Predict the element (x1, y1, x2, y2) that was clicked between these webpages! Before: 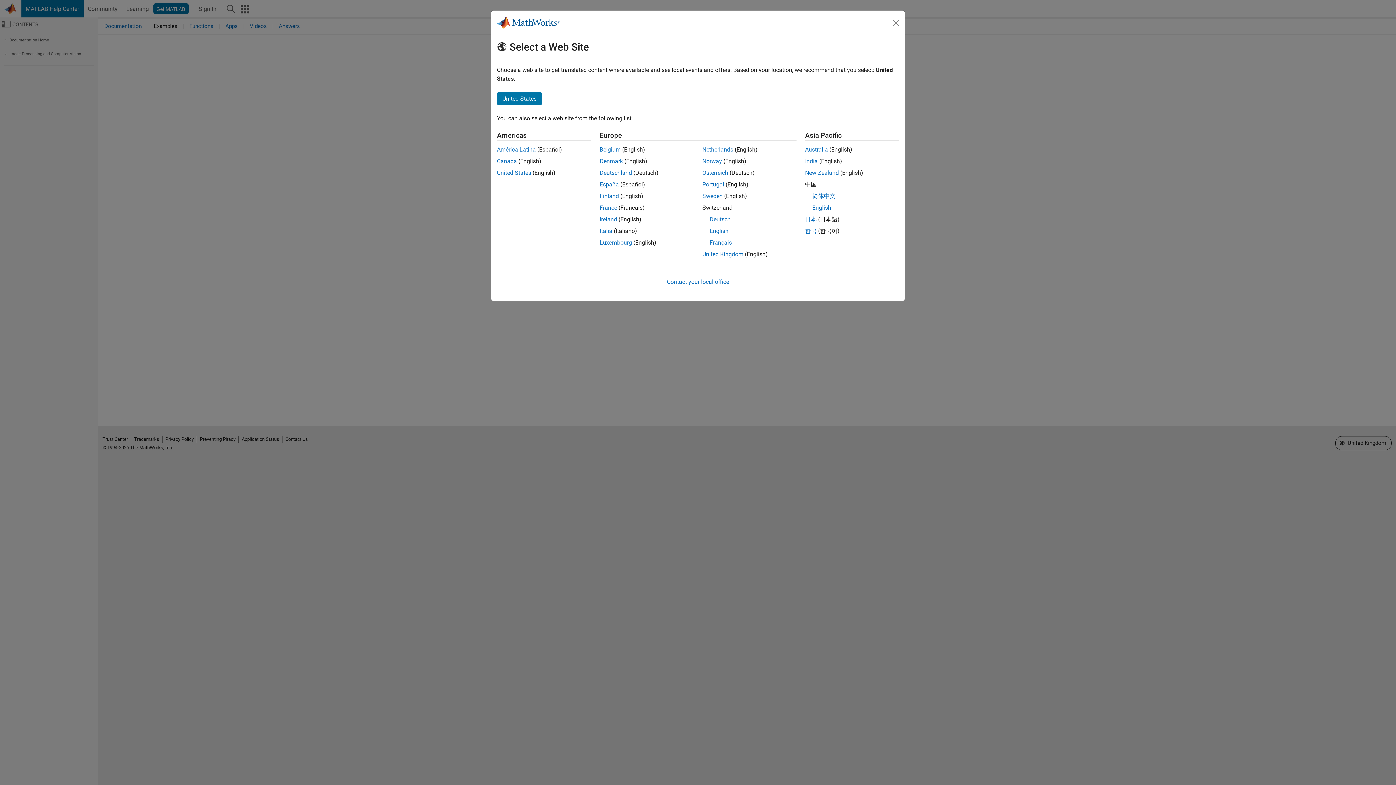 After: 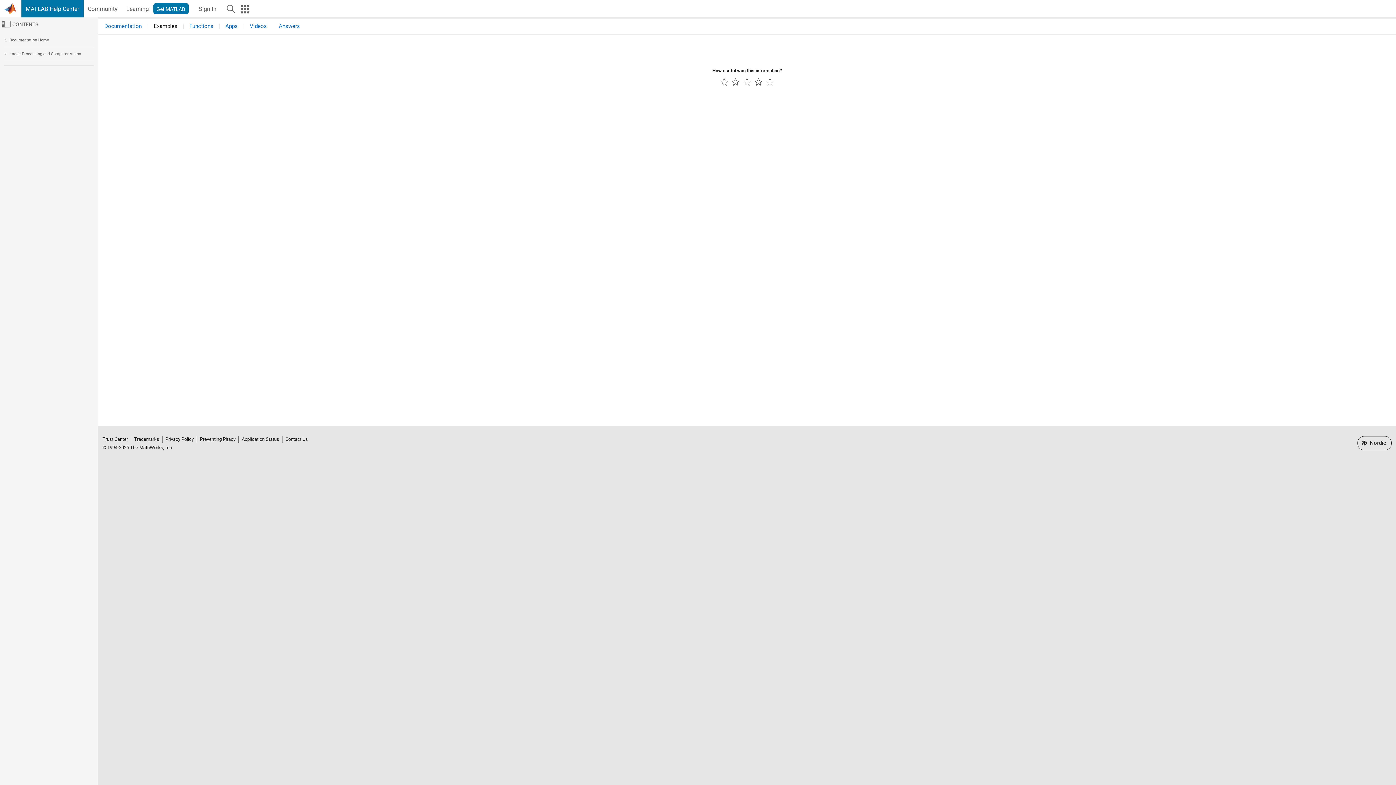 Action: bbox: (702, 157, 722, 164) label: Norway